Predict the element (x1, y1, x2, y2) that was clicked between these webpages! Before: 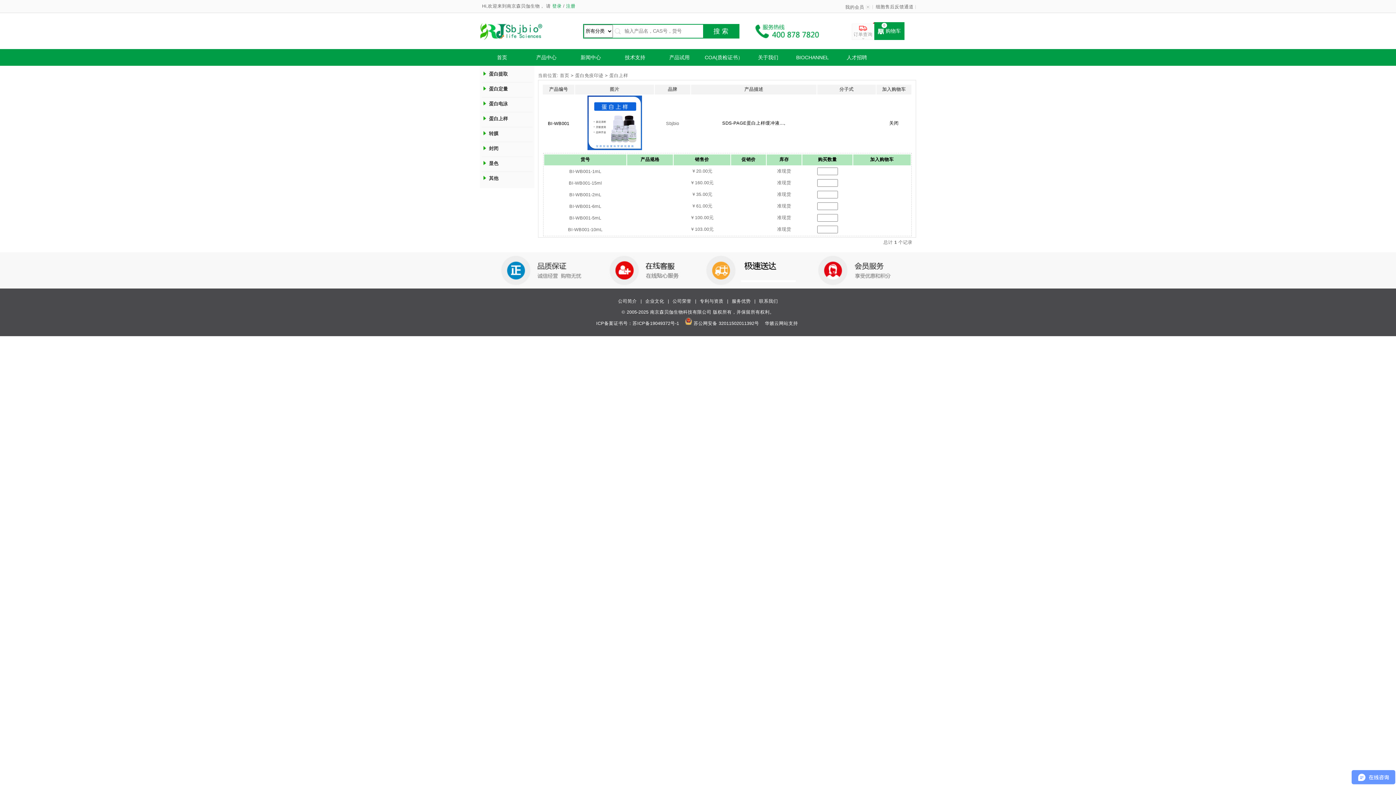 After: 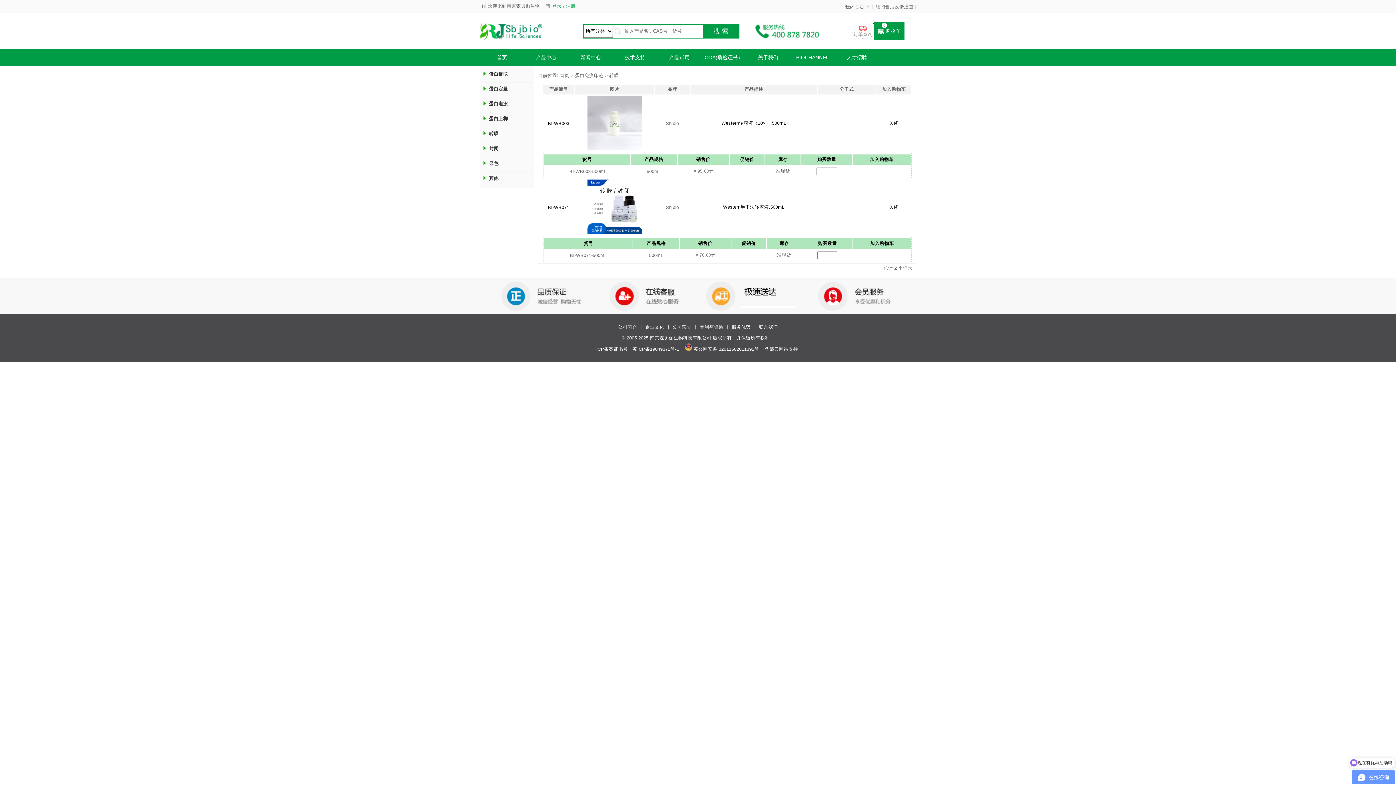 Action: label: 转膜 bbox: (489, 127, 498, 140)